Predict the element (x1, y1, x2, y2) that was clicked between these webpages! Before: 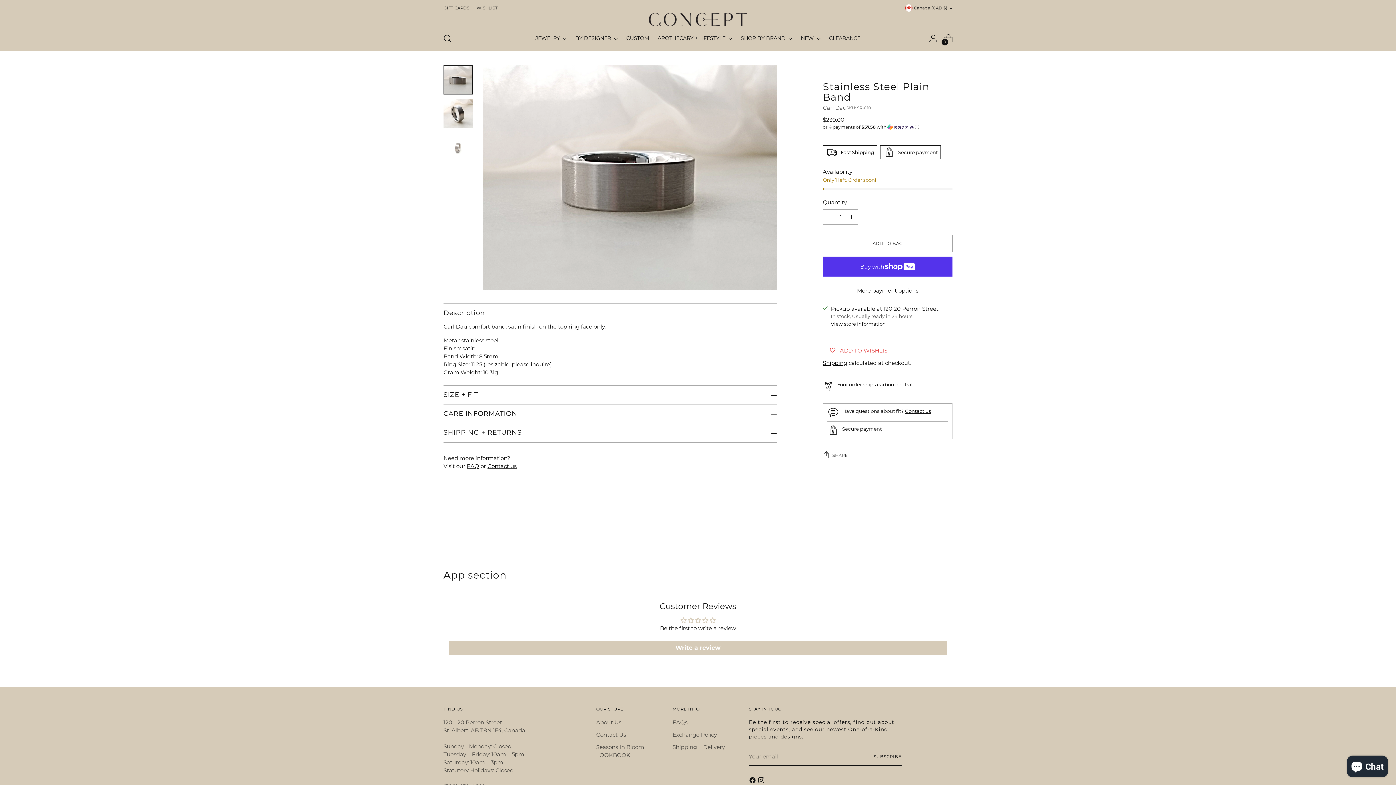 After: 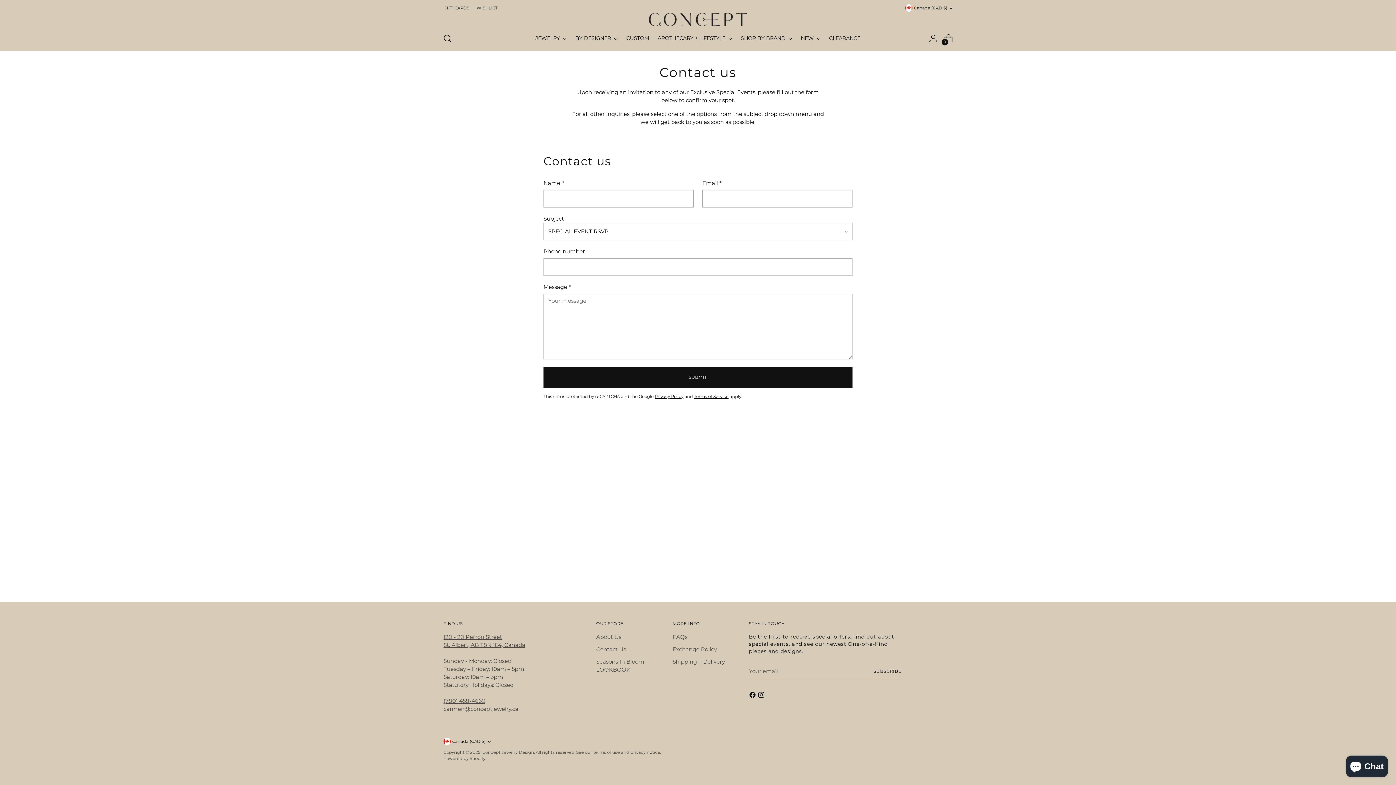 Action: bbox: (487, 462, 516, 469) label: Contact us